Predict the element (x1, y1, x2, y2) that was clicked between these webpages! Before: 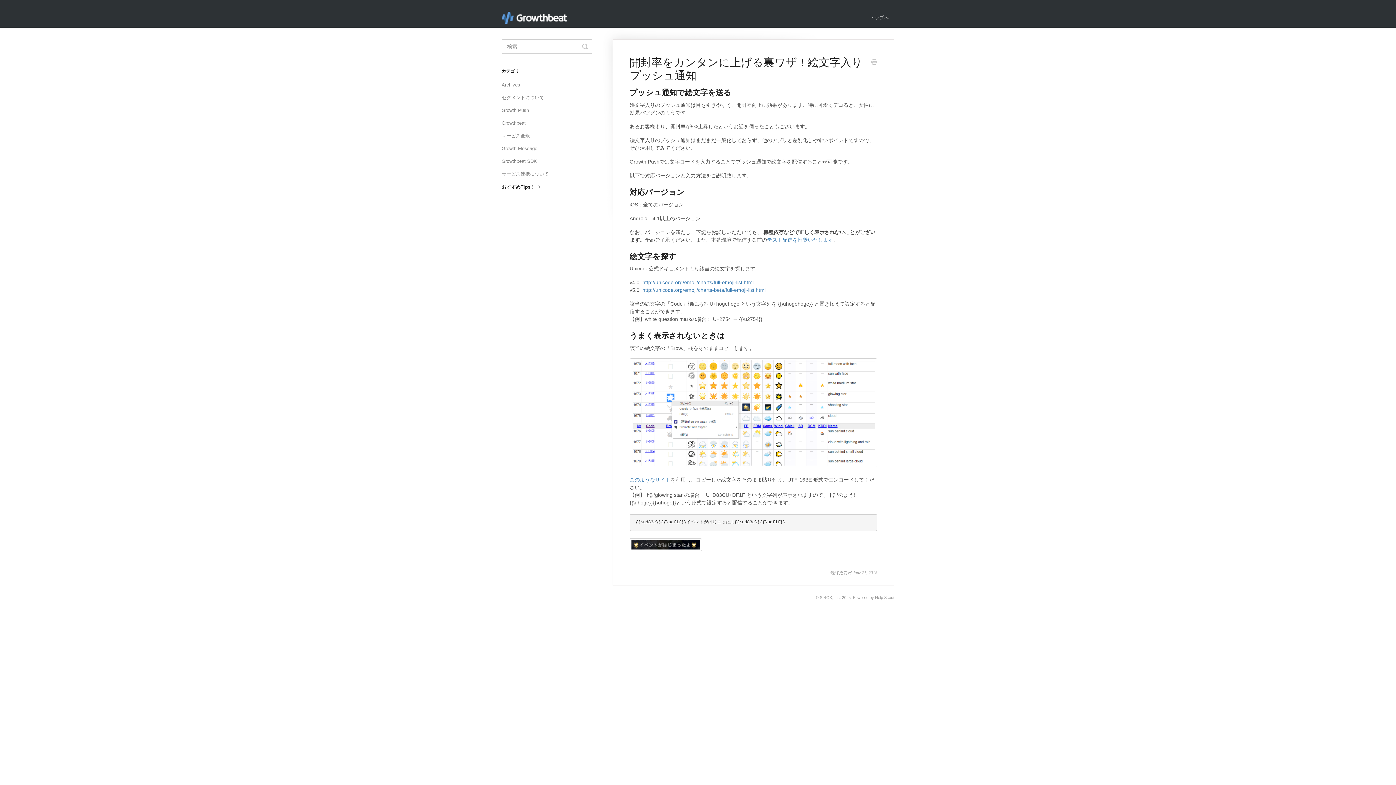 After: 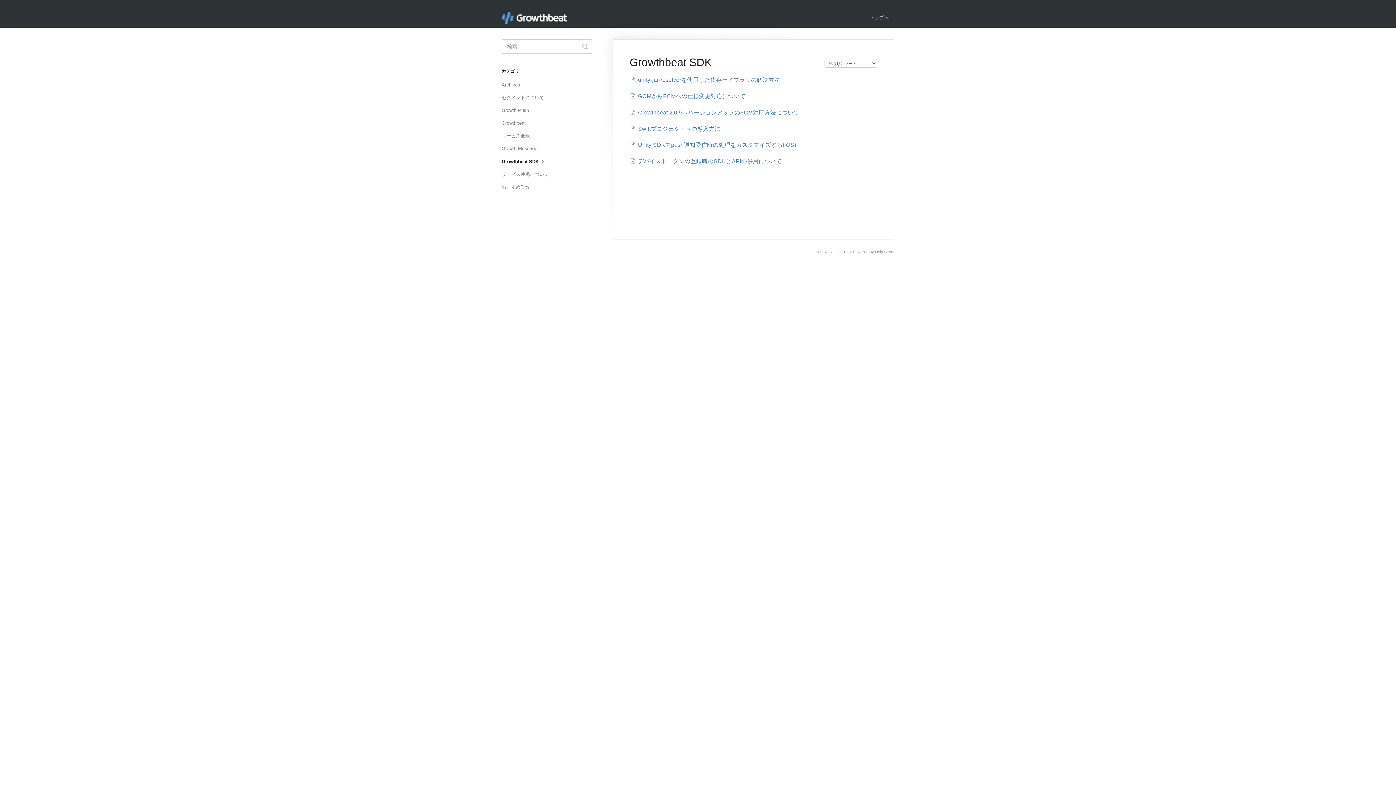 Action: bbox: (501, 155, 542, 167) label: Growthbeat SDK